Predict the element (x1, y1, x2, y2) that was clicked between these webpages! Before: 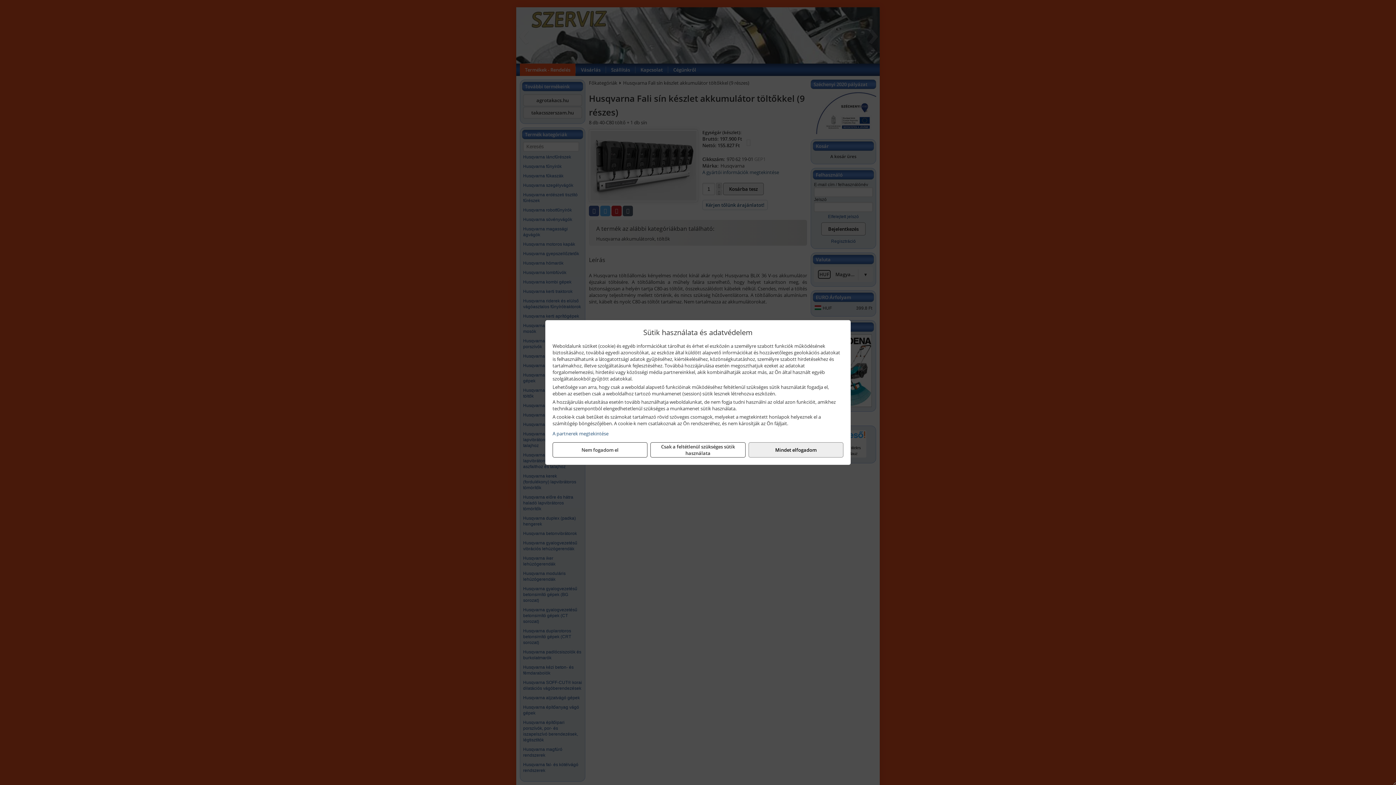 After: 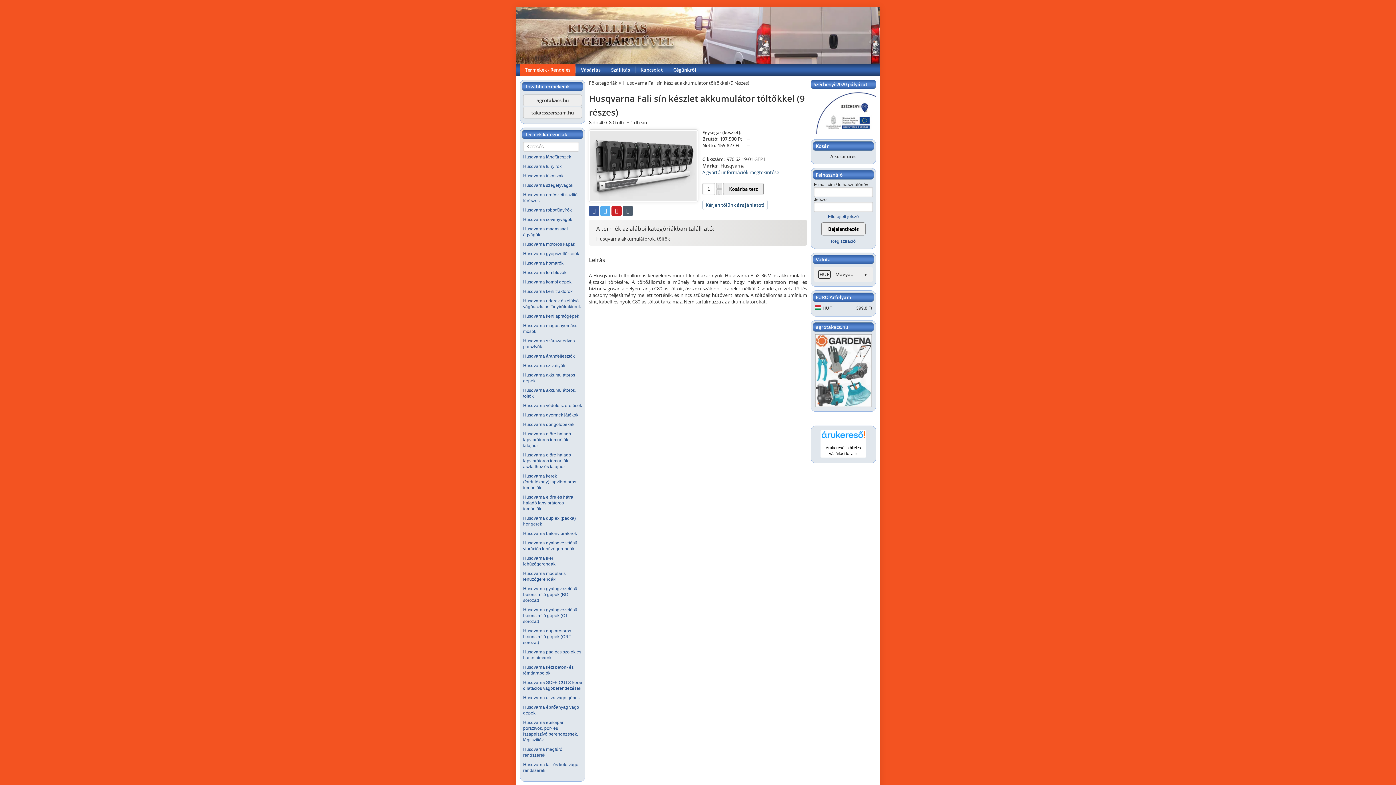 Action: label: Mindet elfogadom bbox: (748, 442, 843, 457)